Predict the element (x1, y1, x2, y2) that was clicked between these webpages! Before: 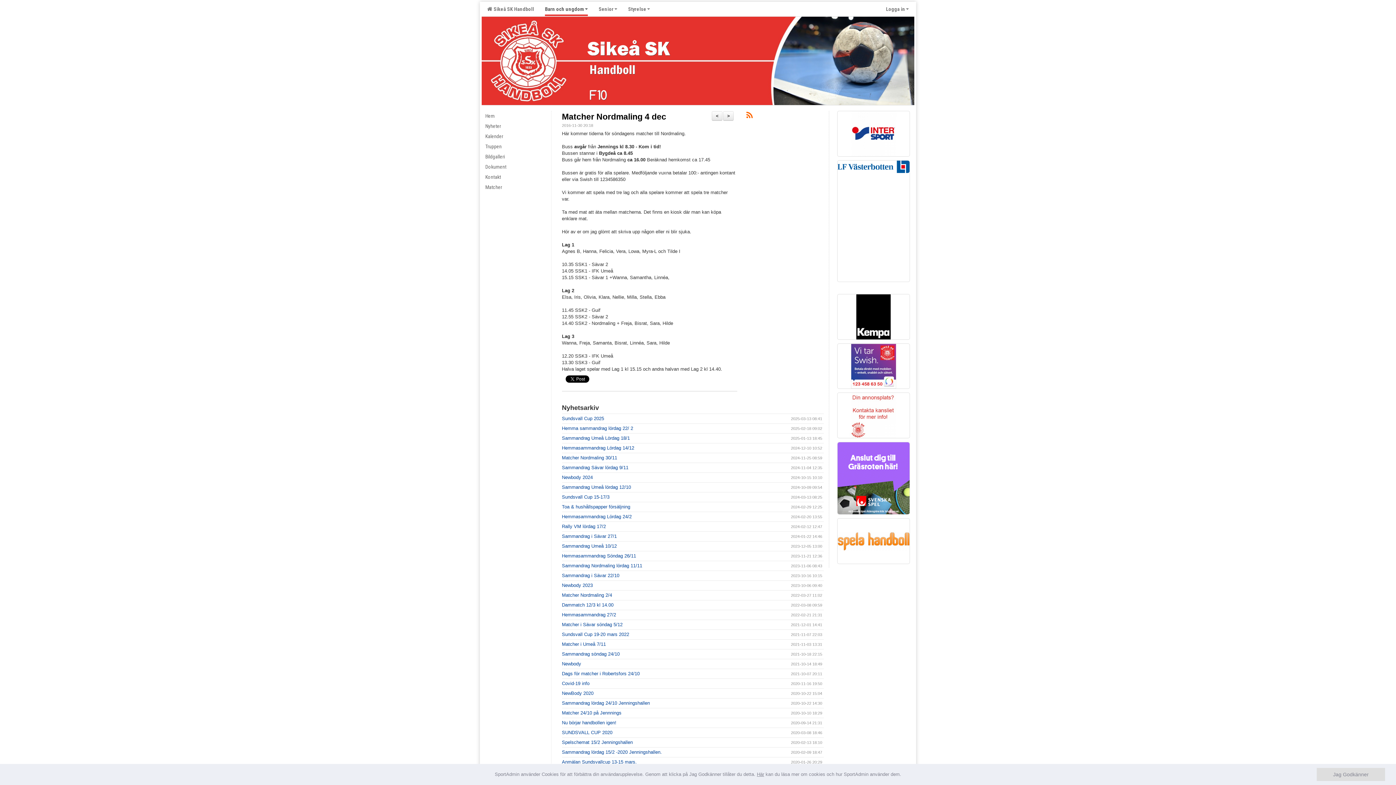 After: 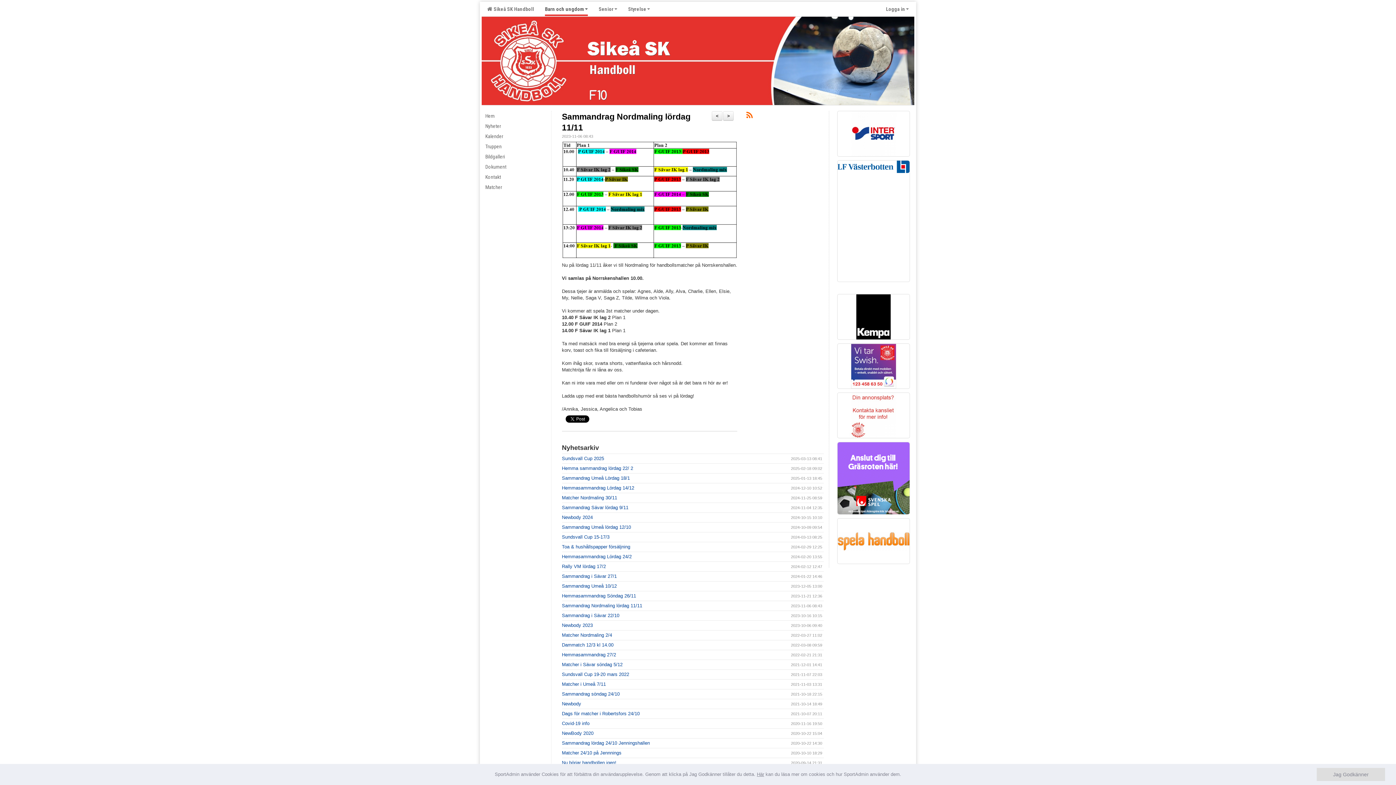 Action: label: Sammandrag Nordmaling lördag 11/11 bbox: (562, 563, 642, 568)